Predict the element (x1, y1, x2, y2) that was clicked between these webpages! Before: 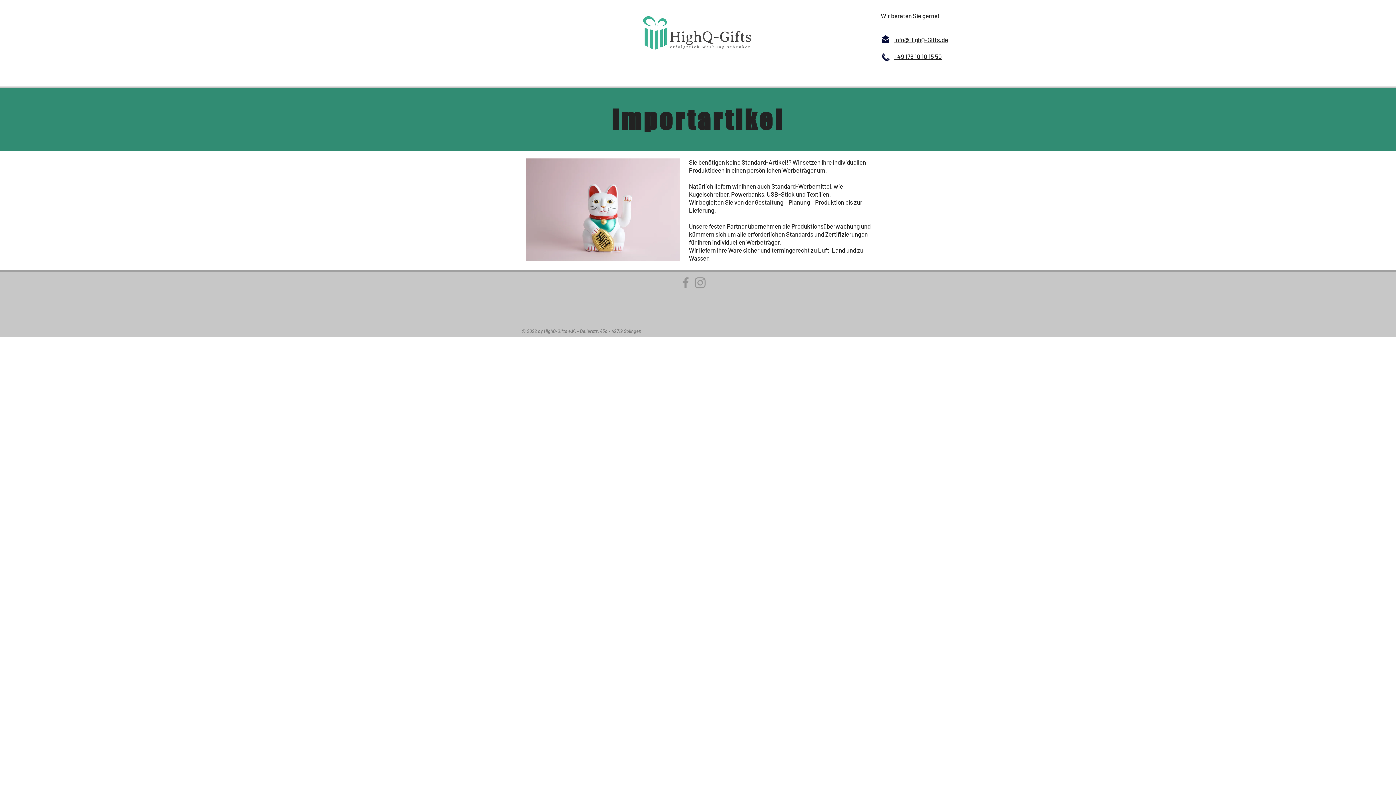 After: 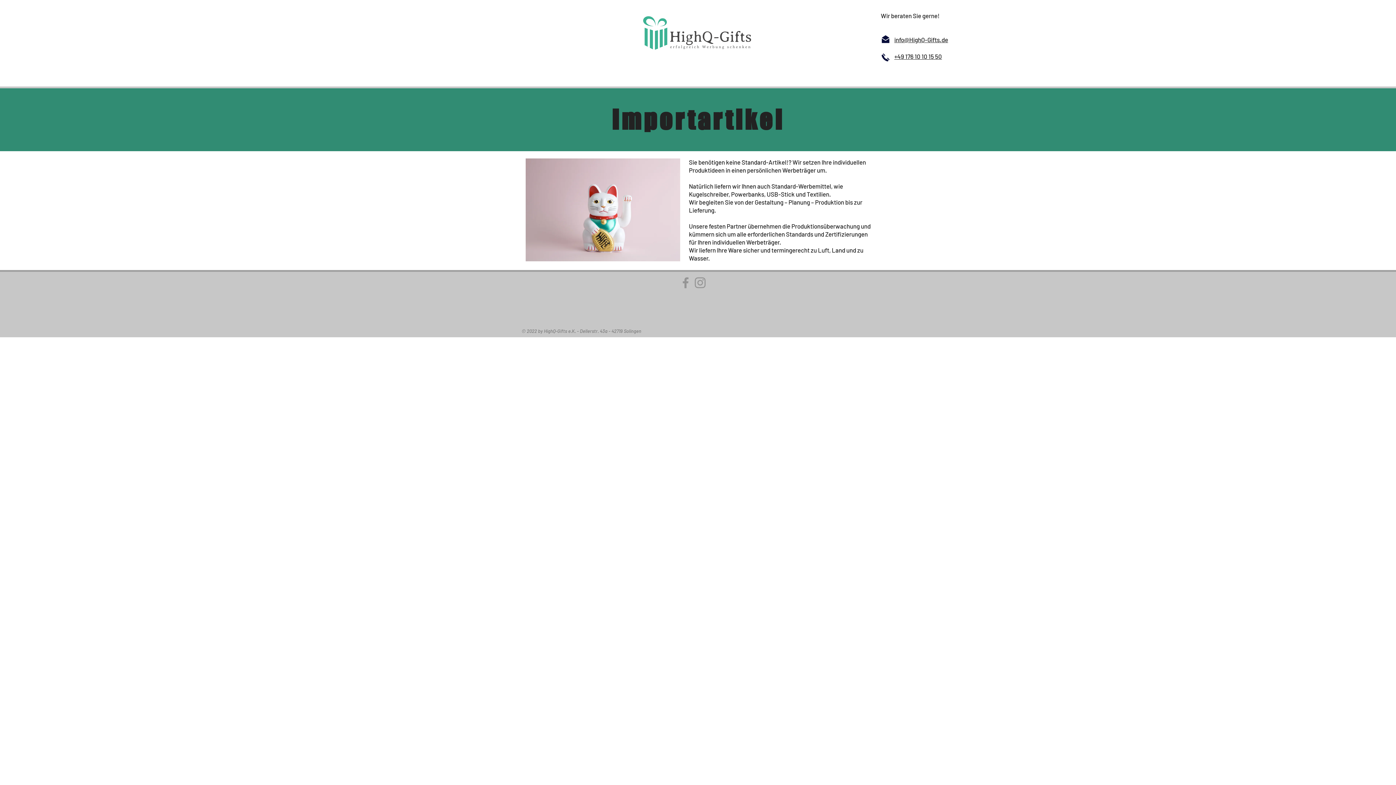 Action: bbox: (894, 36, 948, 44) label: info@HighQ-Gifts.de